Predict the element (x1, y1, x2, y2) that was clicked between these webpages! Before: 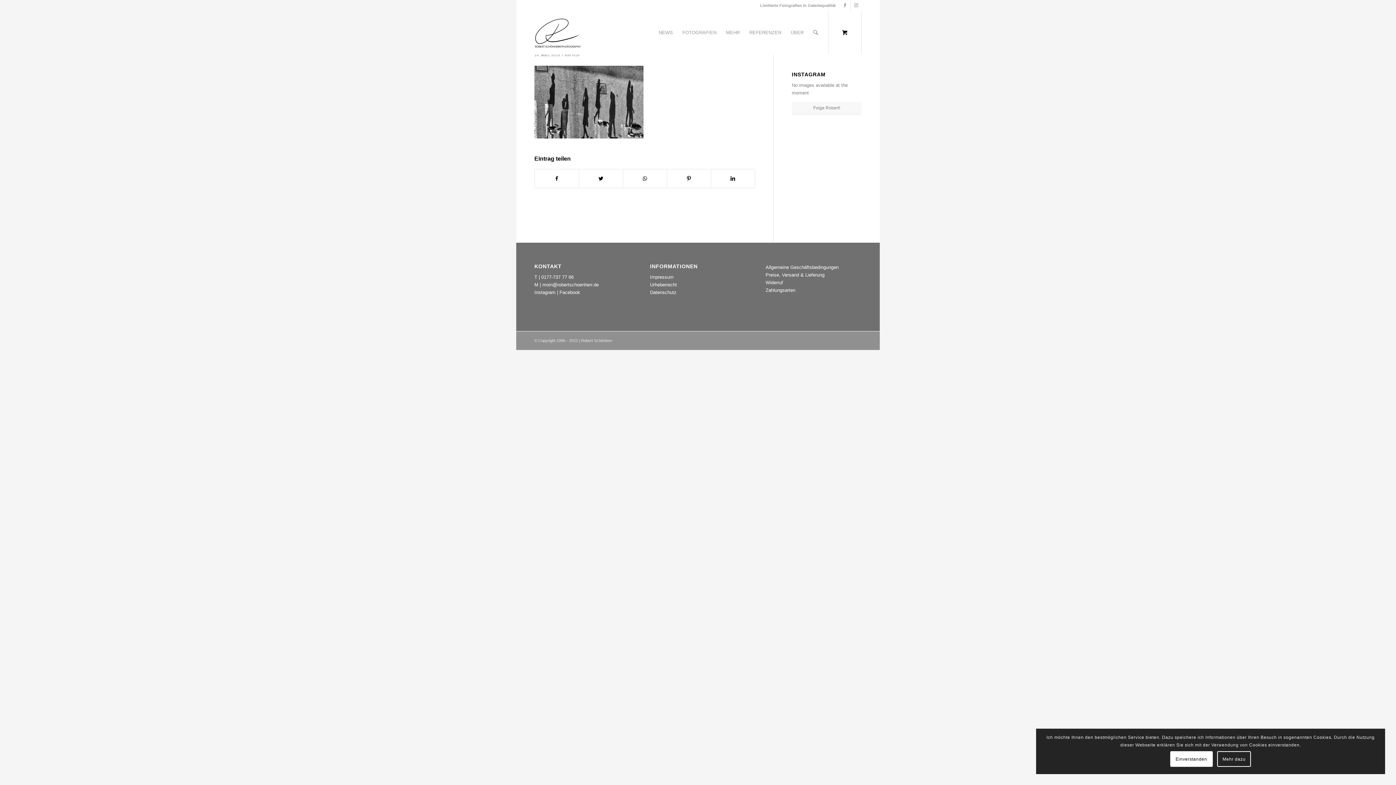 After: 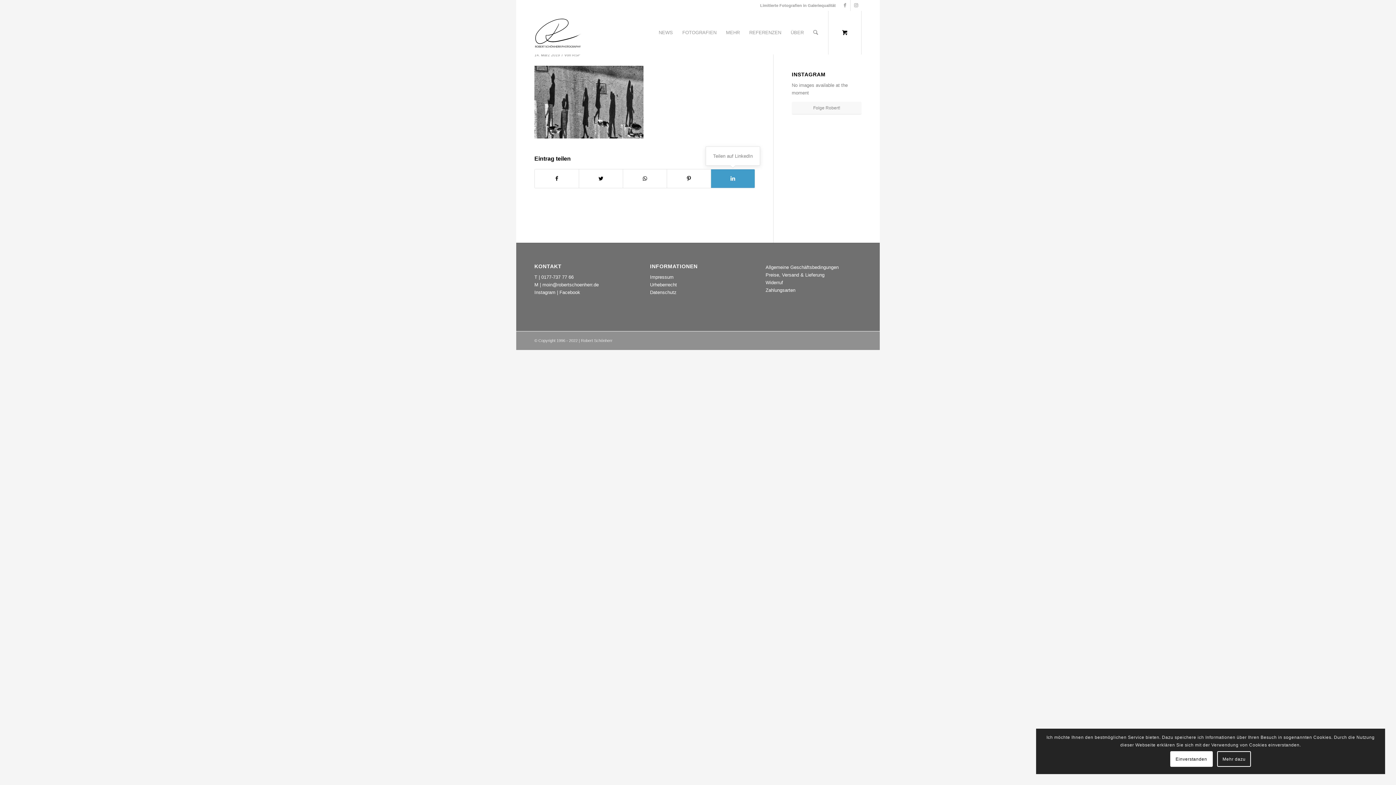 Action: label: Teilen auf LinkedIn bbox: (711, 169, 754, 188)